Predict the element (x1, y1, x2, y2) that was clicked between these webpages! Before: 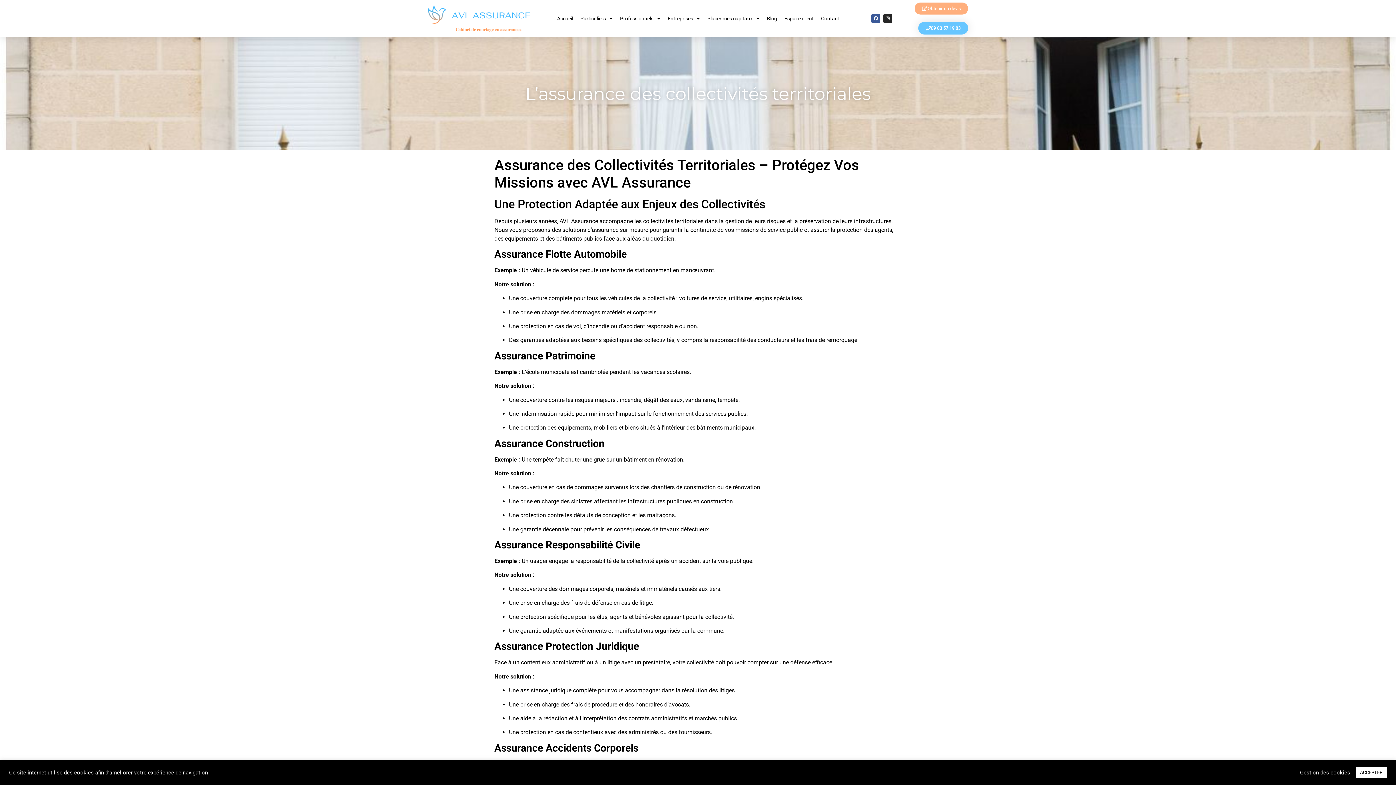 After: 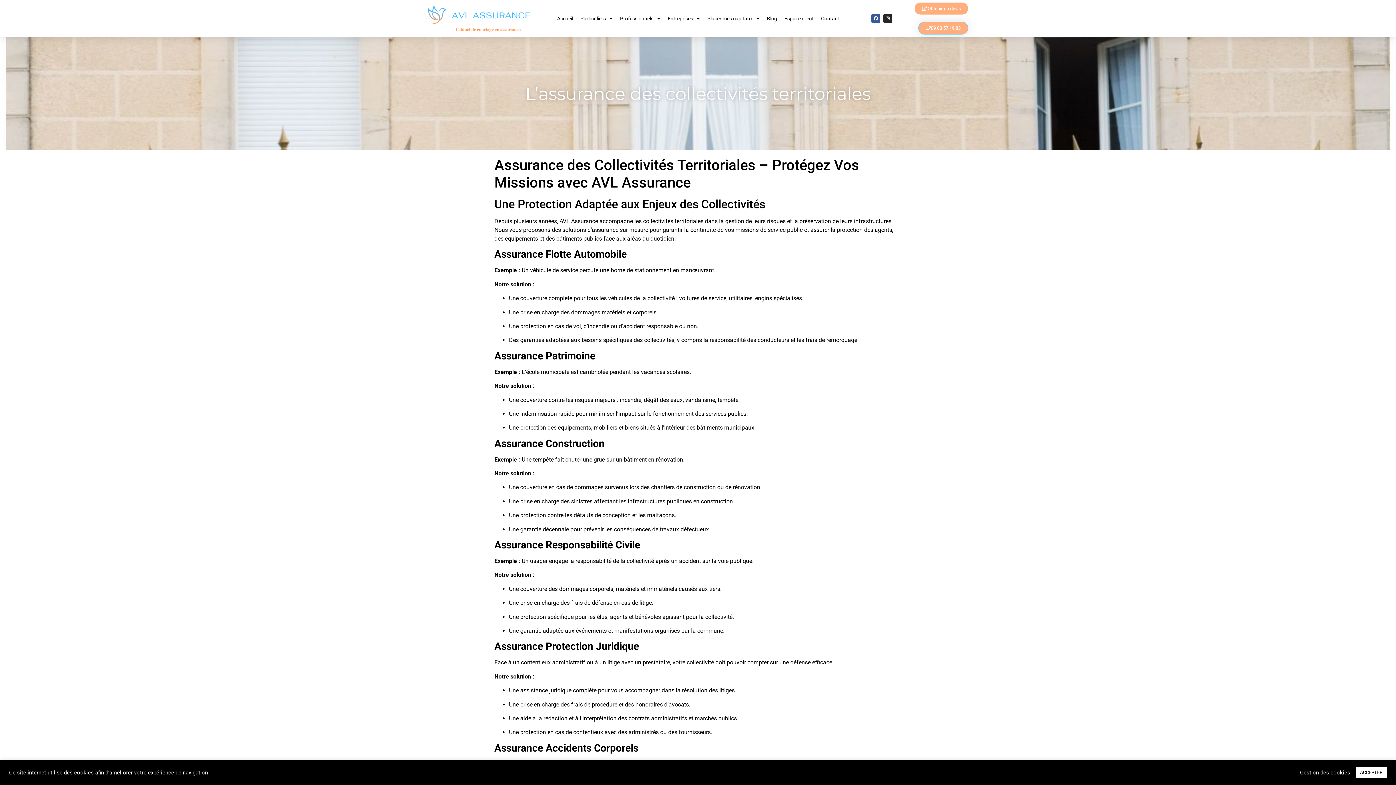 Action: label: 09 83 57 19 83 bbox: (918, 21, 968, 34)